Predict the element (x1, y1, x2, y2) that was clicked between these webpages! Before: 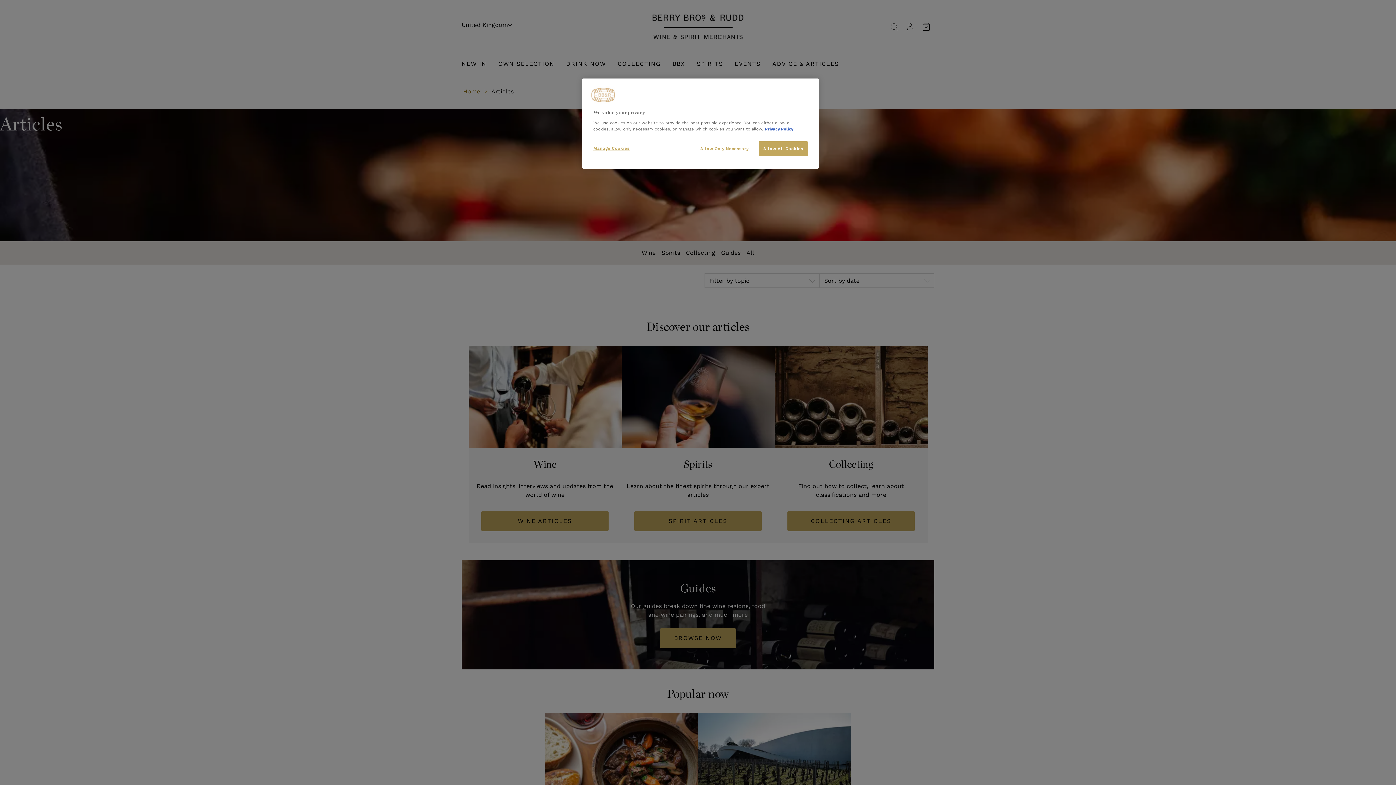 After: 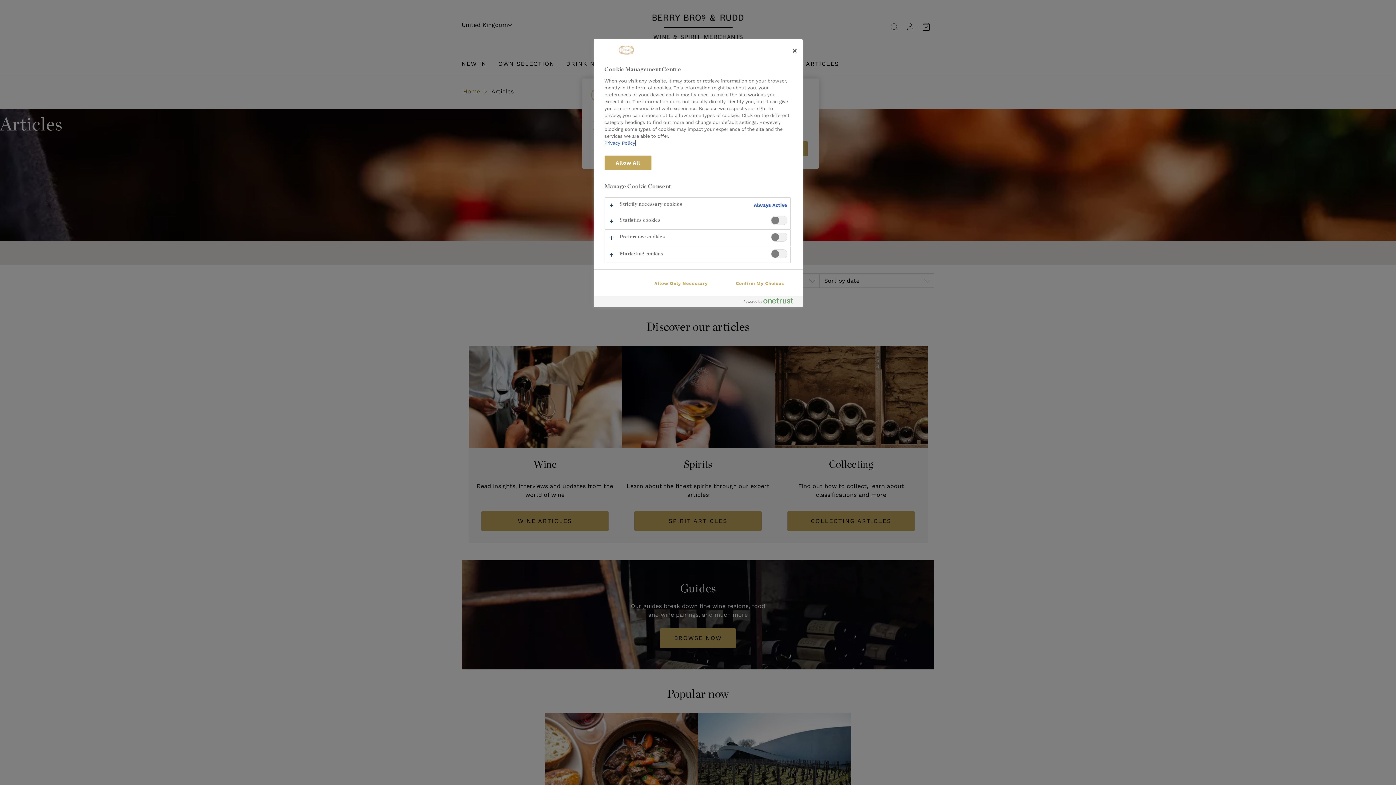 Action: label: Manage Cookies bbox: (593, 141, 642, 155)